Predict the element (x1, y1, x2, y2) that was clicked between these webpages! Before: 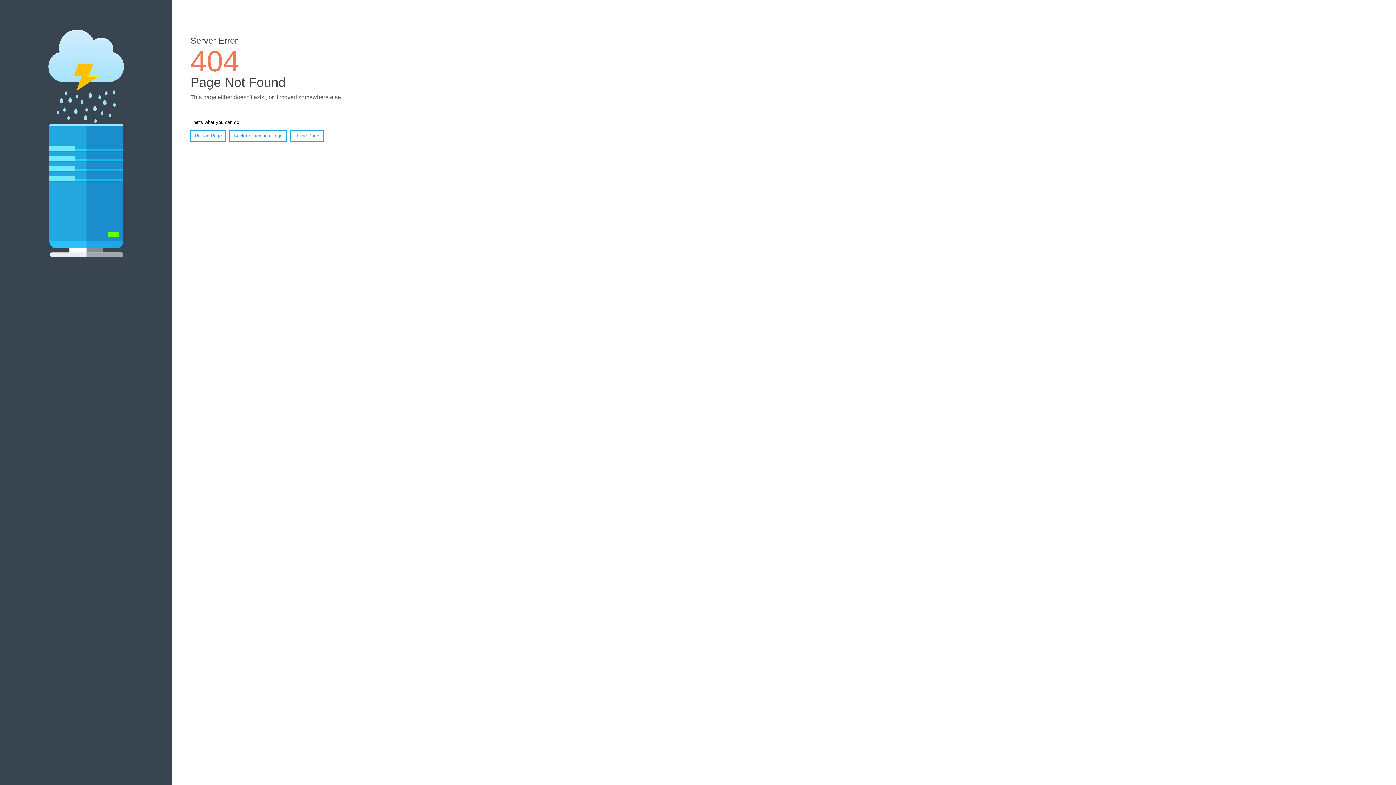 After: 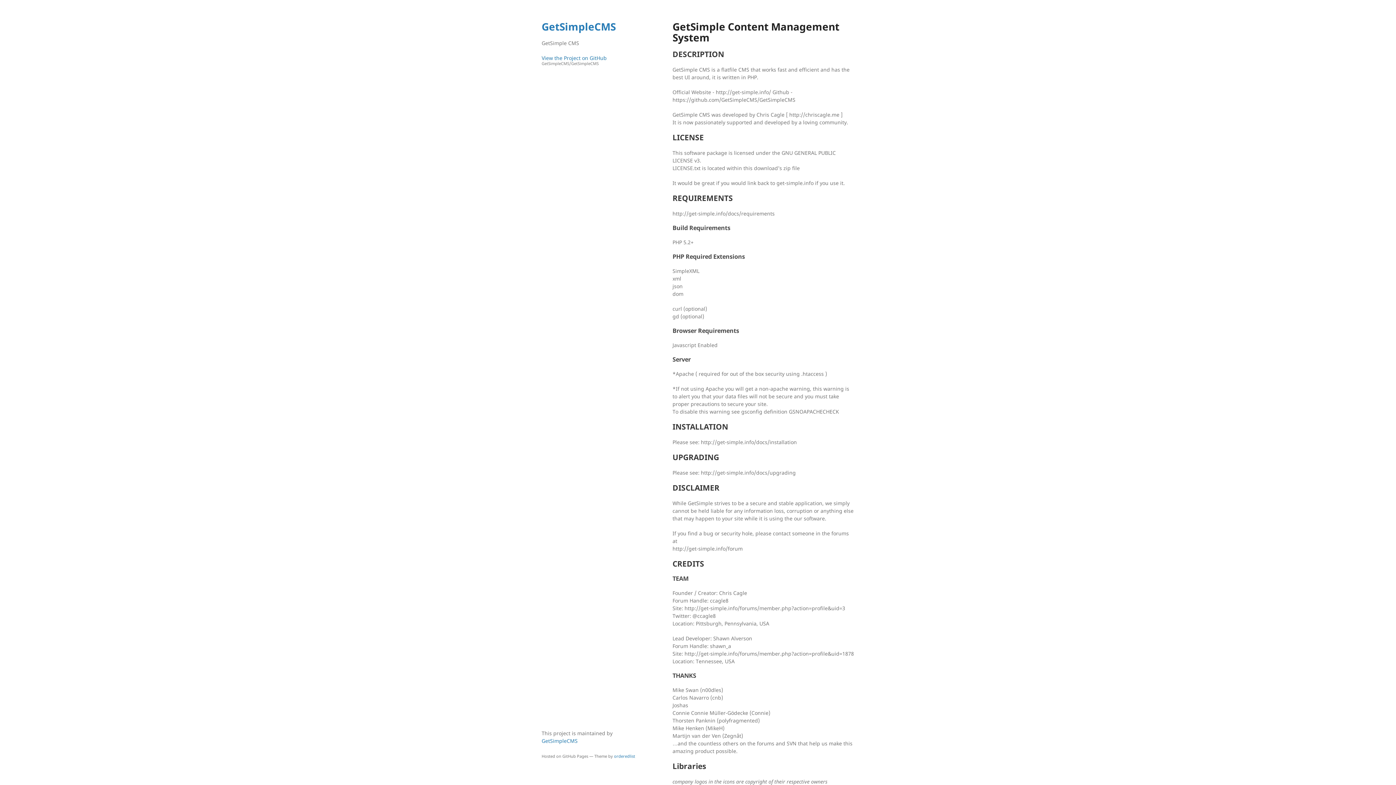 Action: bbox: (290, 130, 323, 141) label: Home Page